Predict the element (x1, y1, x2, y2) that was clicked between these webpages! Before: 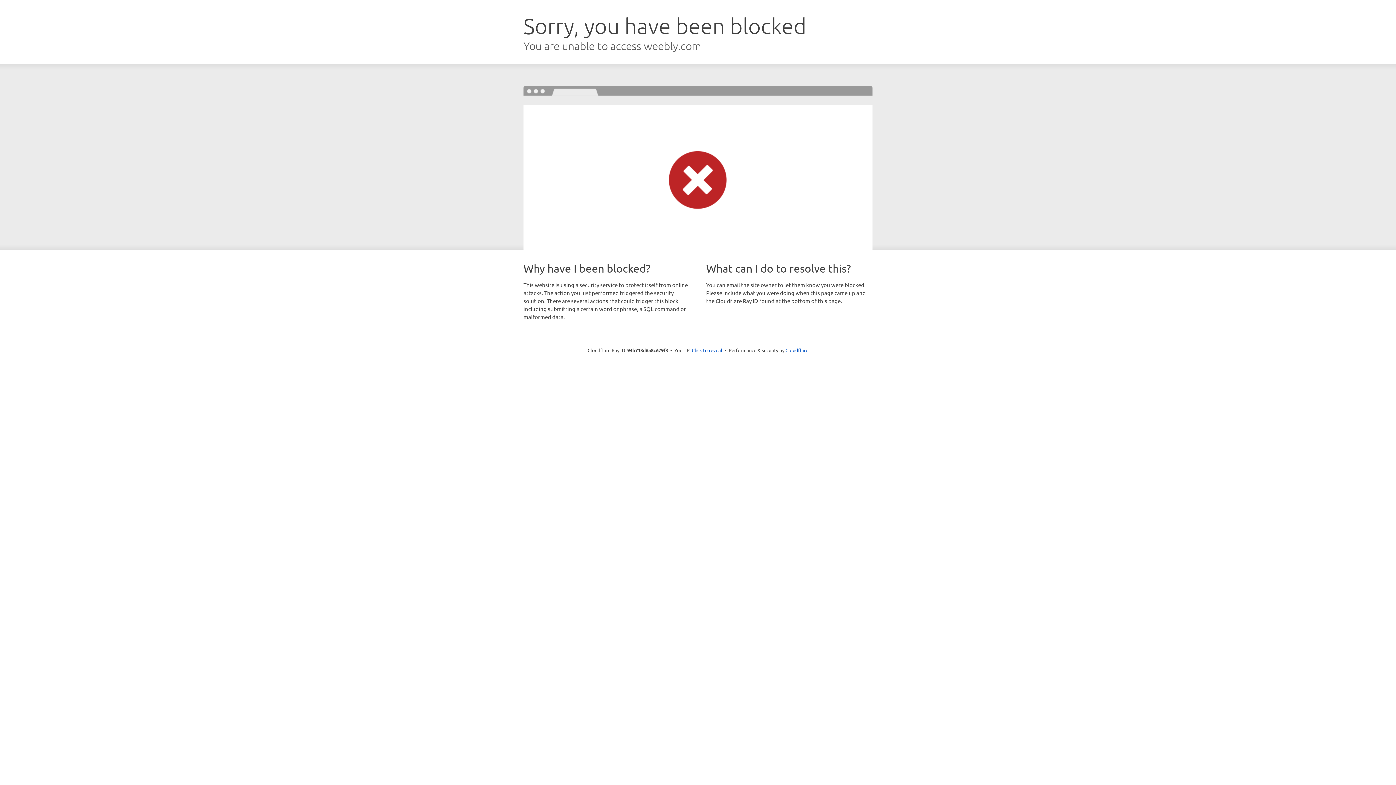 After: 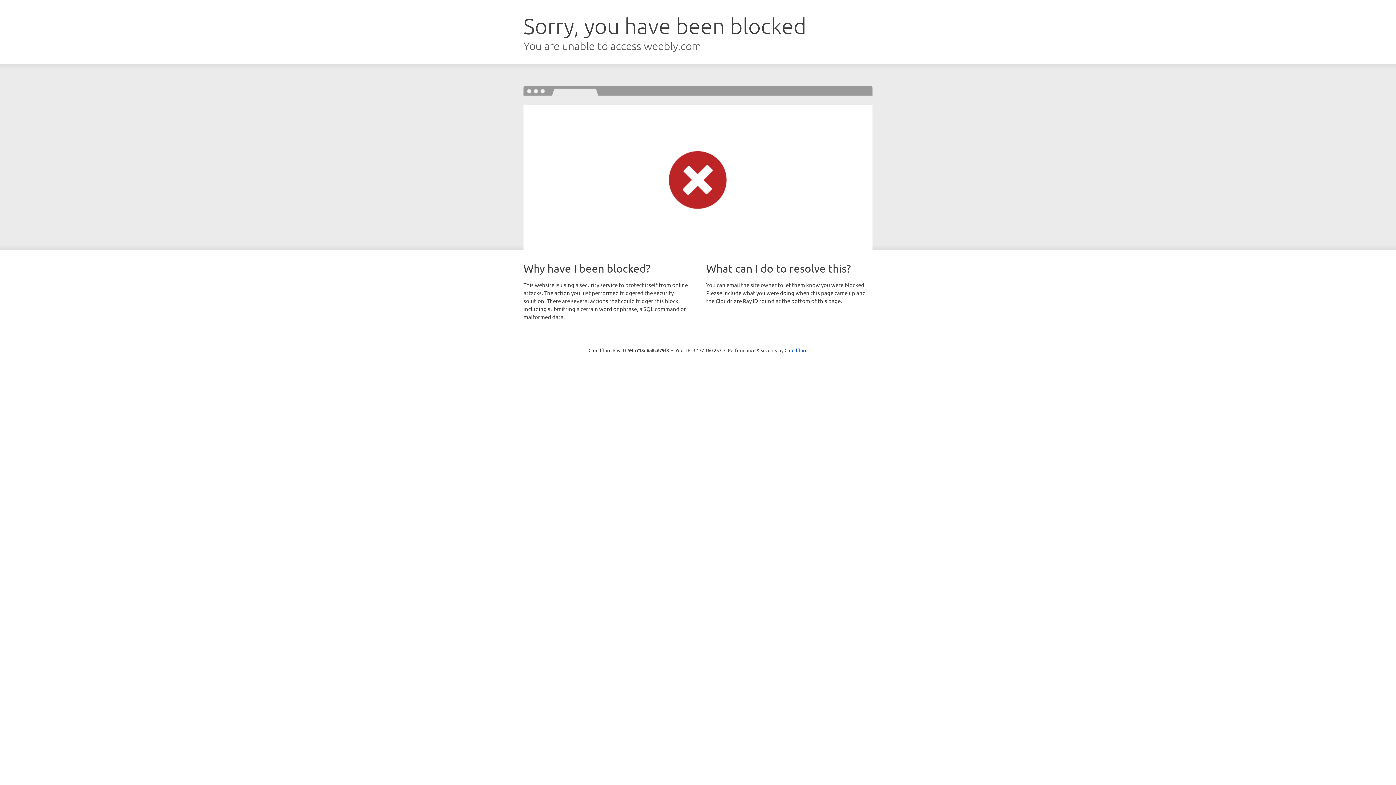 Action: label: Click to reveal bbox: (692, 346, 722, 353)